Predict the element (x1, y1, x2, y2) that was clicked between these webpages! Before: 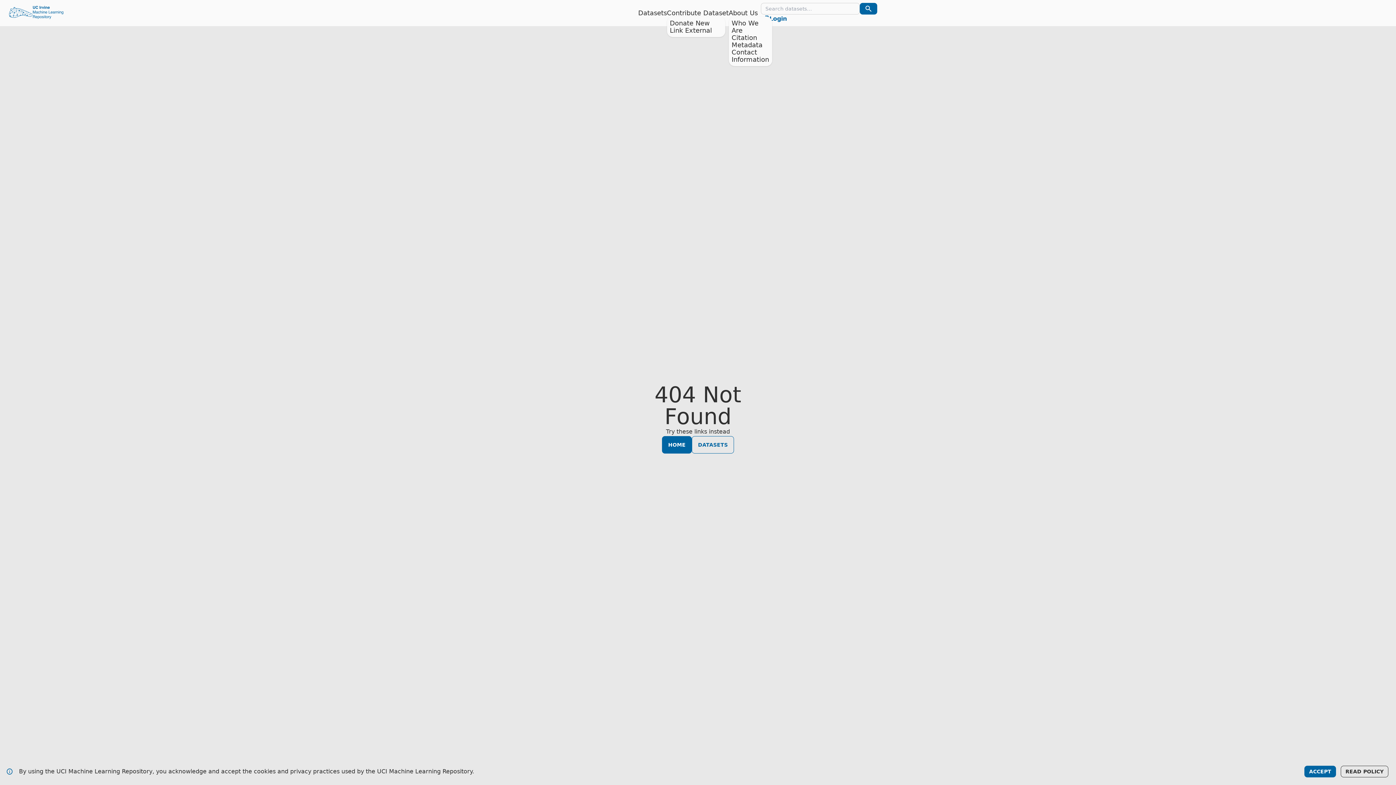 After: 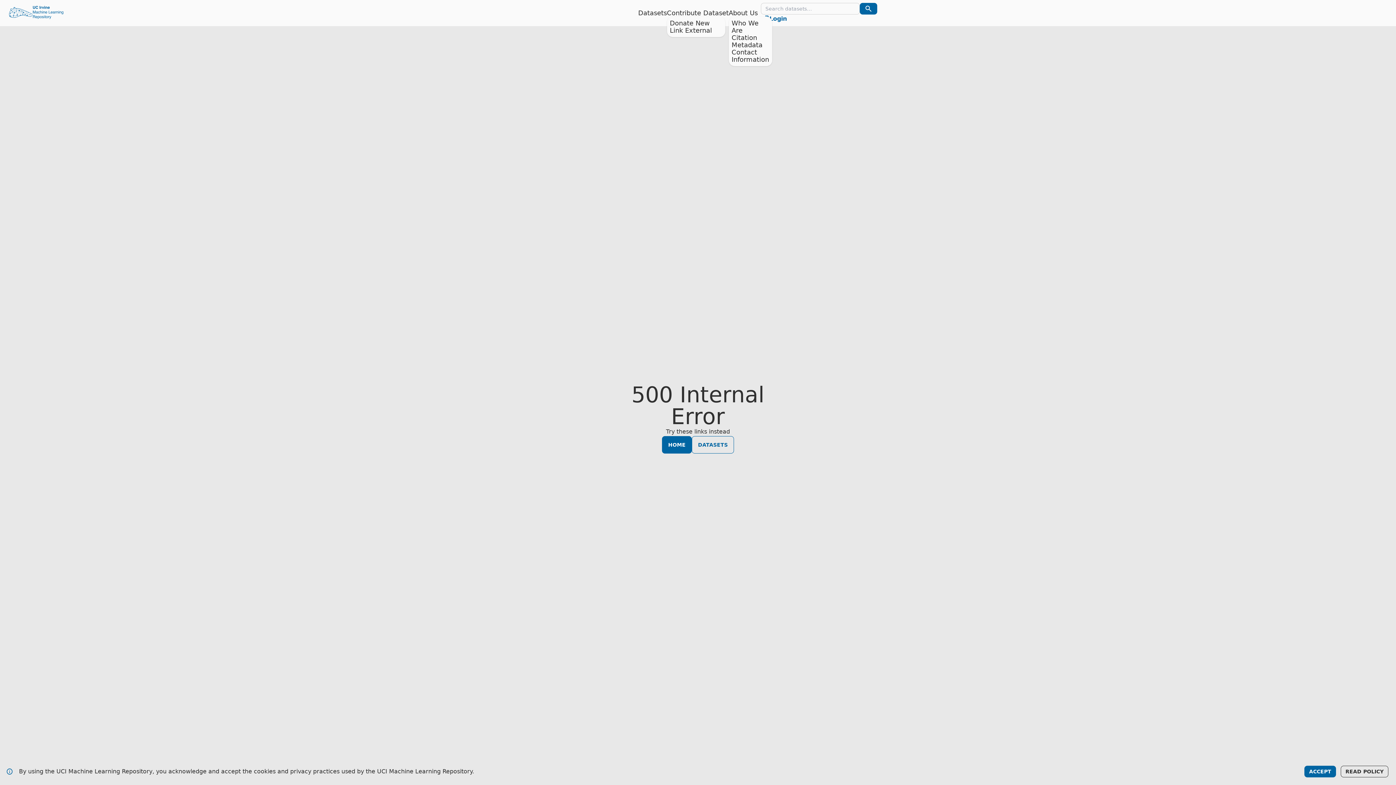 Action: bbox: (670, 19, 710, 26) label: Donate New